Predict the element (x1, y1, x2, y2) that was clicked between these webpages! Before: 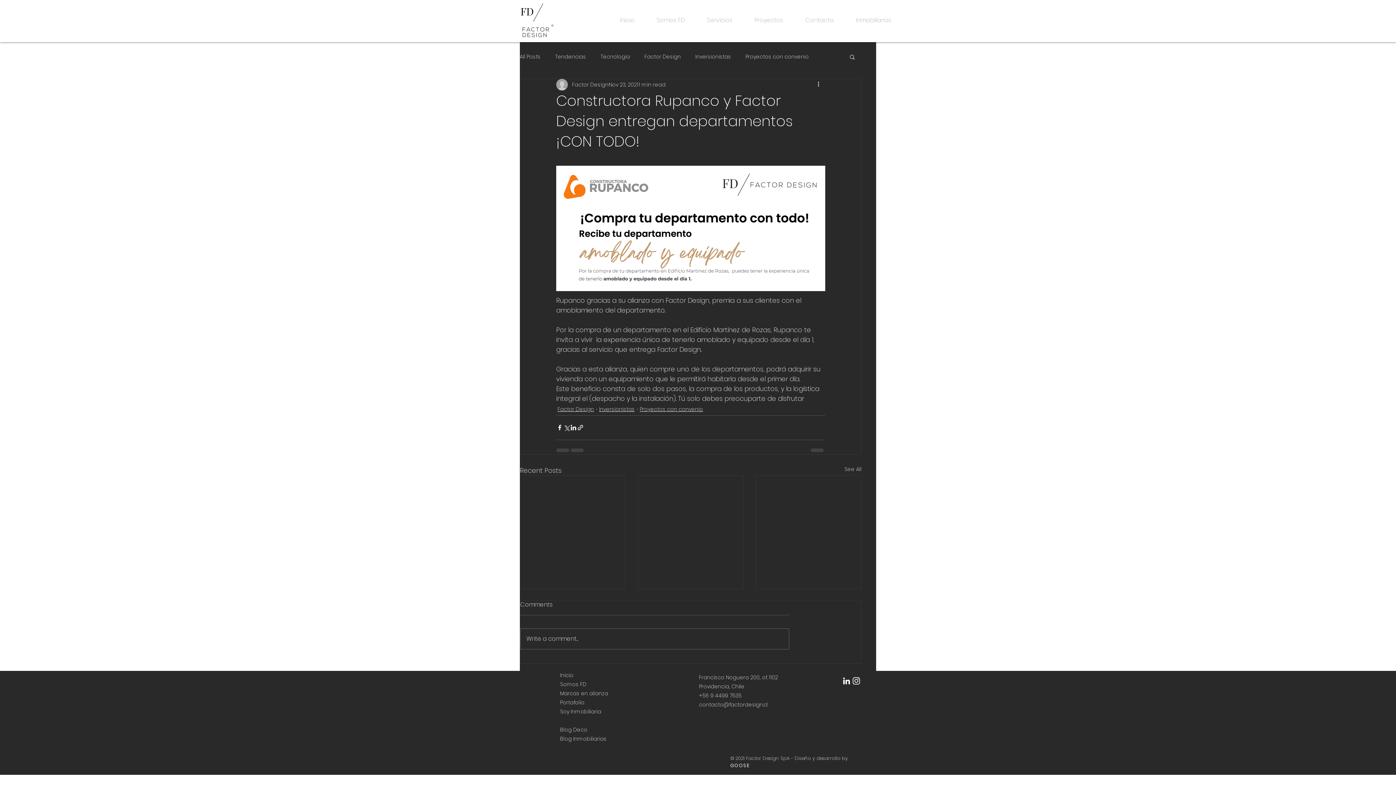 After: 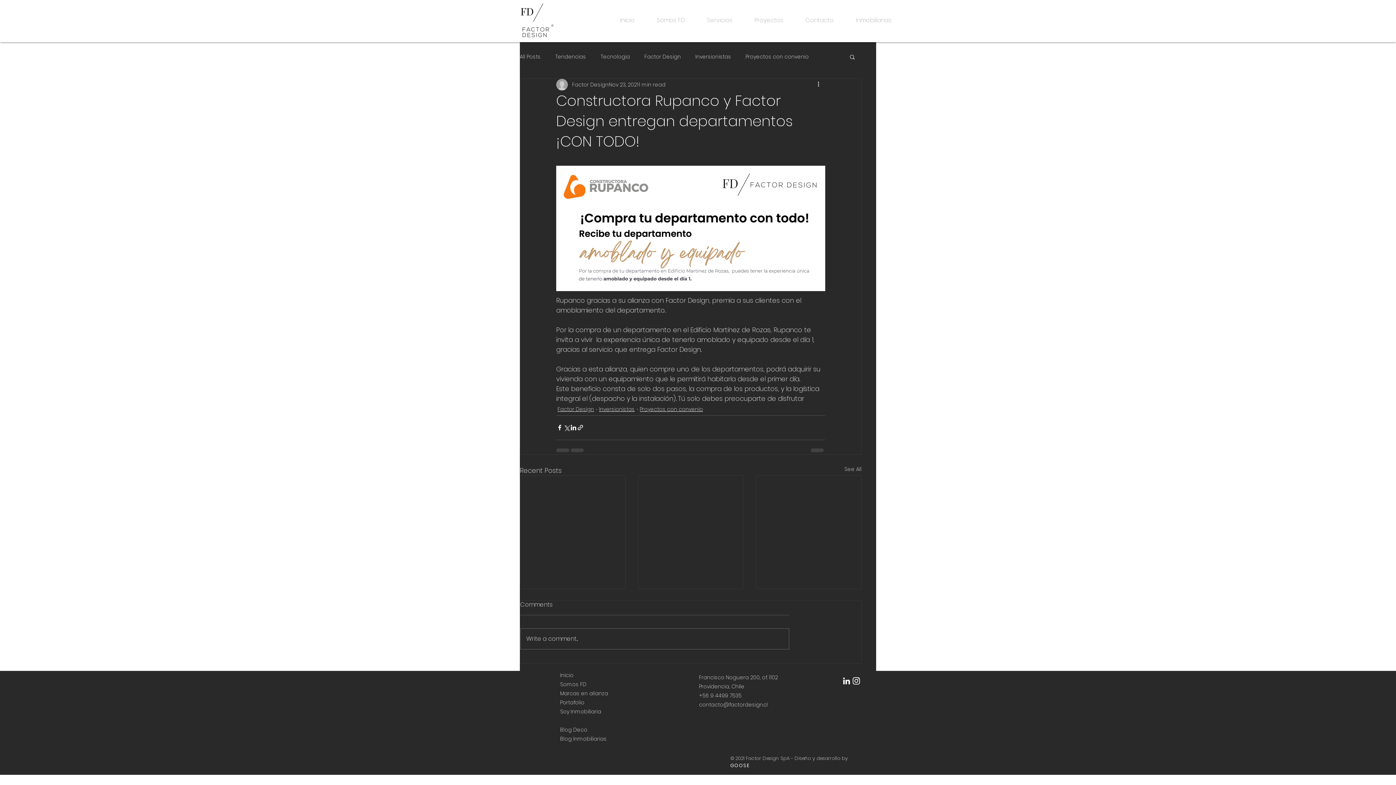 Action: label: Search bbox: (849, 53, 856, 59)